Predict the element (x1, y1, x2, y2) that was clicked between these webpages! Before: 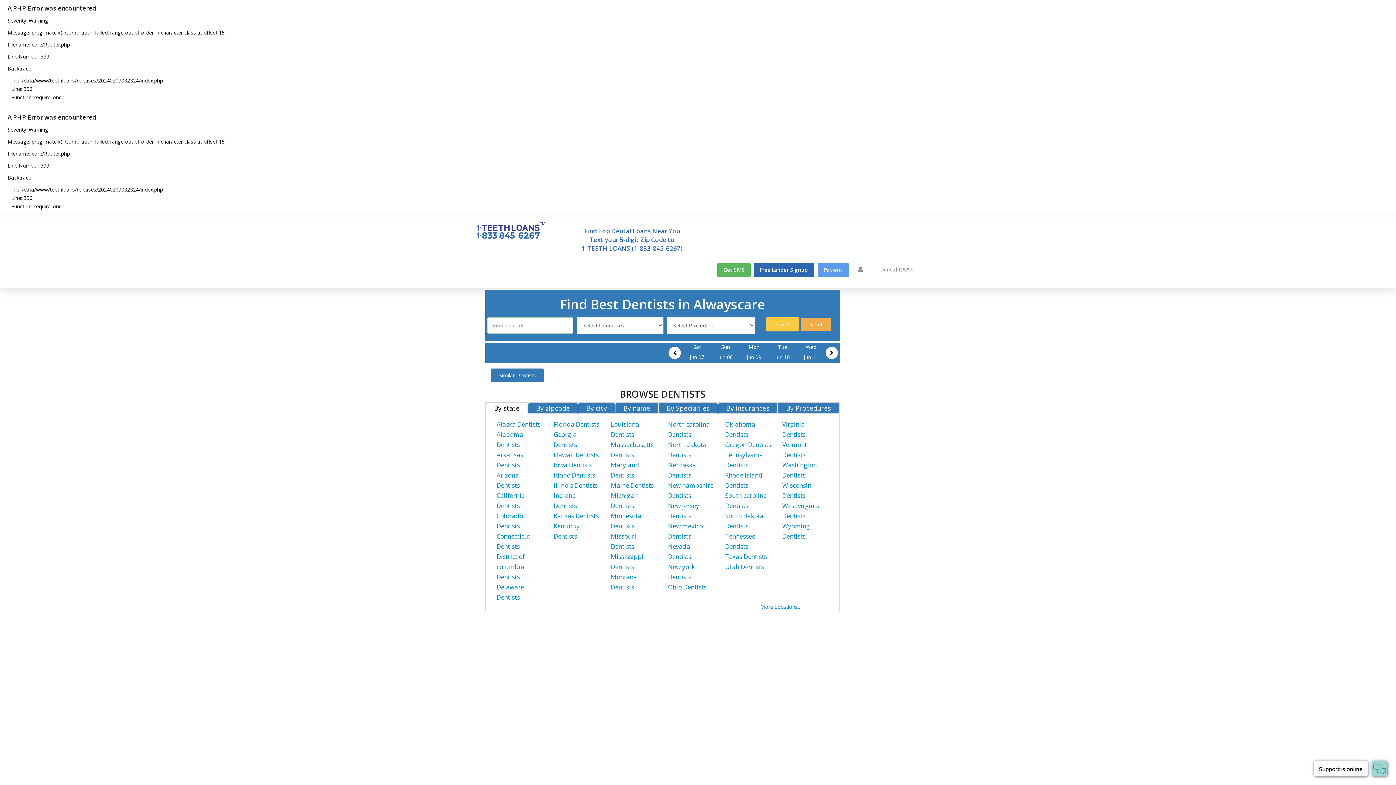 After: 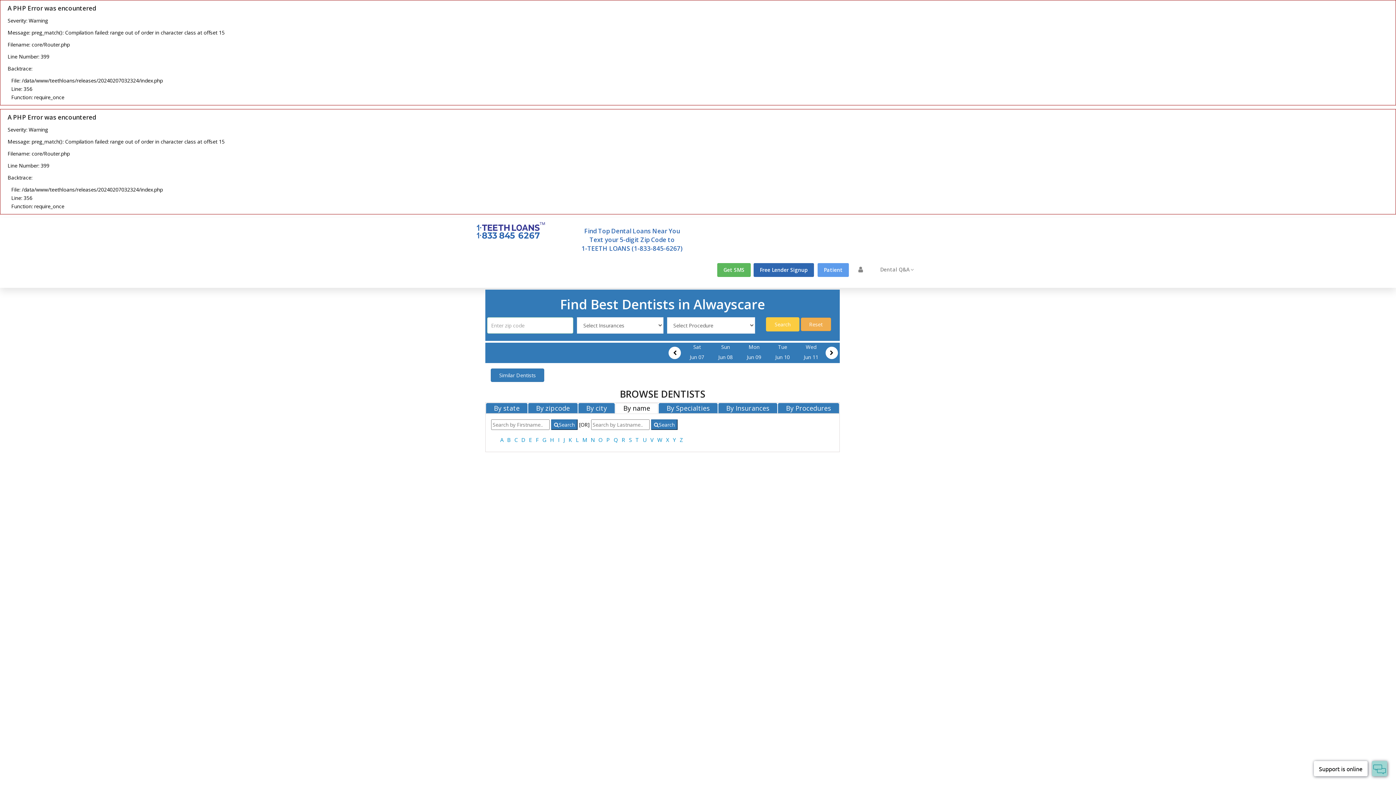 Action: bbox: (615, 403, 658, 413) label: By name